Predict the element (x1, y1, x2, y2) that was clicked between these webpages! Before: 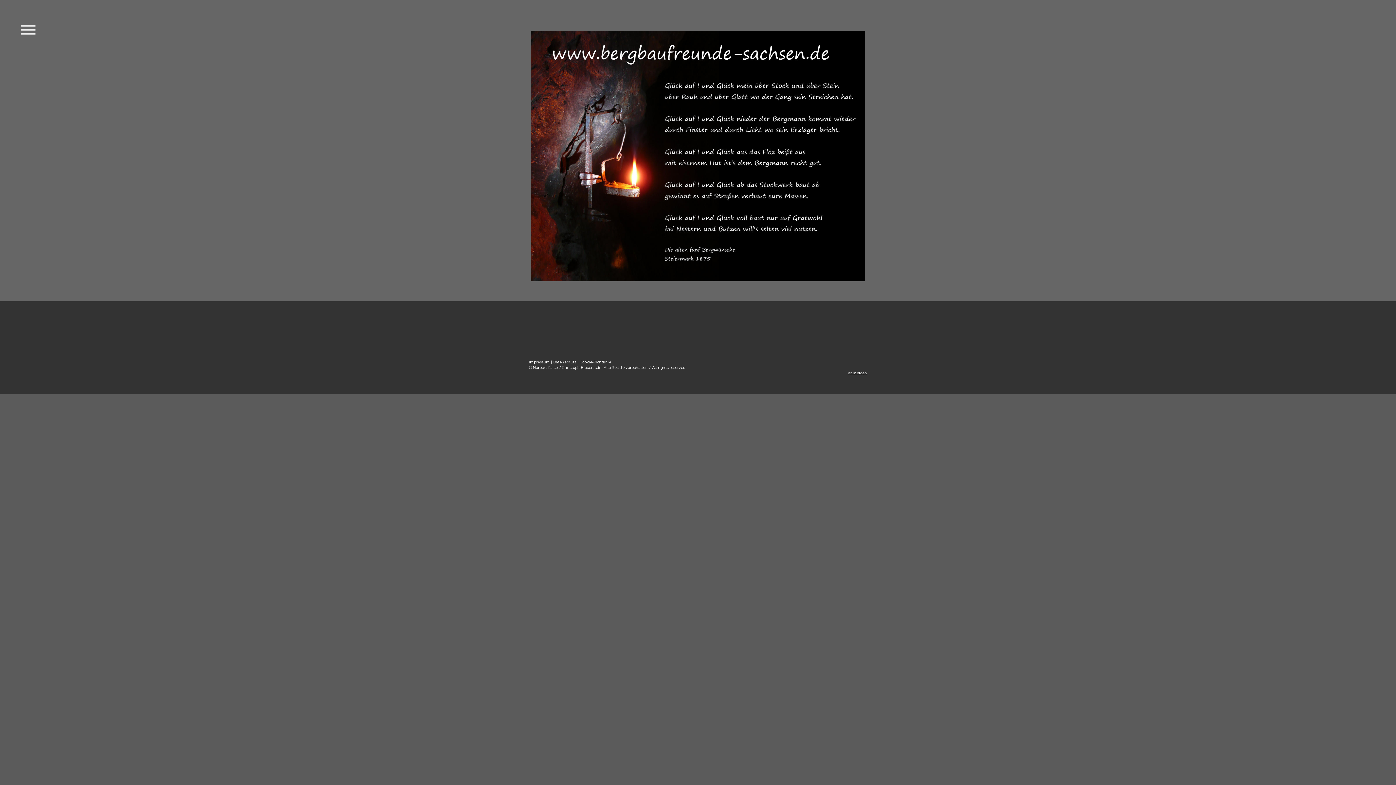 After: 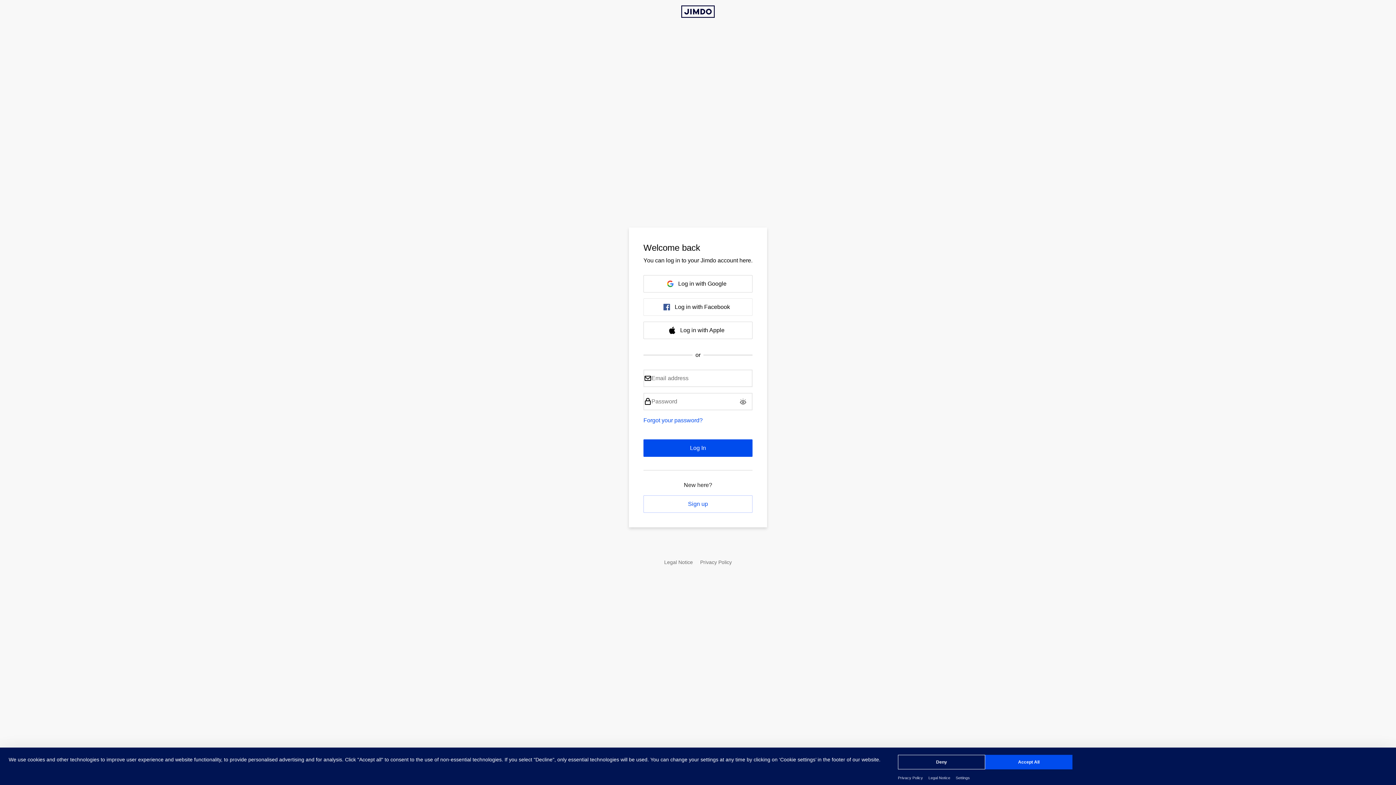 Action: label: Anmelden bbox: (848, 371, 867, 375)